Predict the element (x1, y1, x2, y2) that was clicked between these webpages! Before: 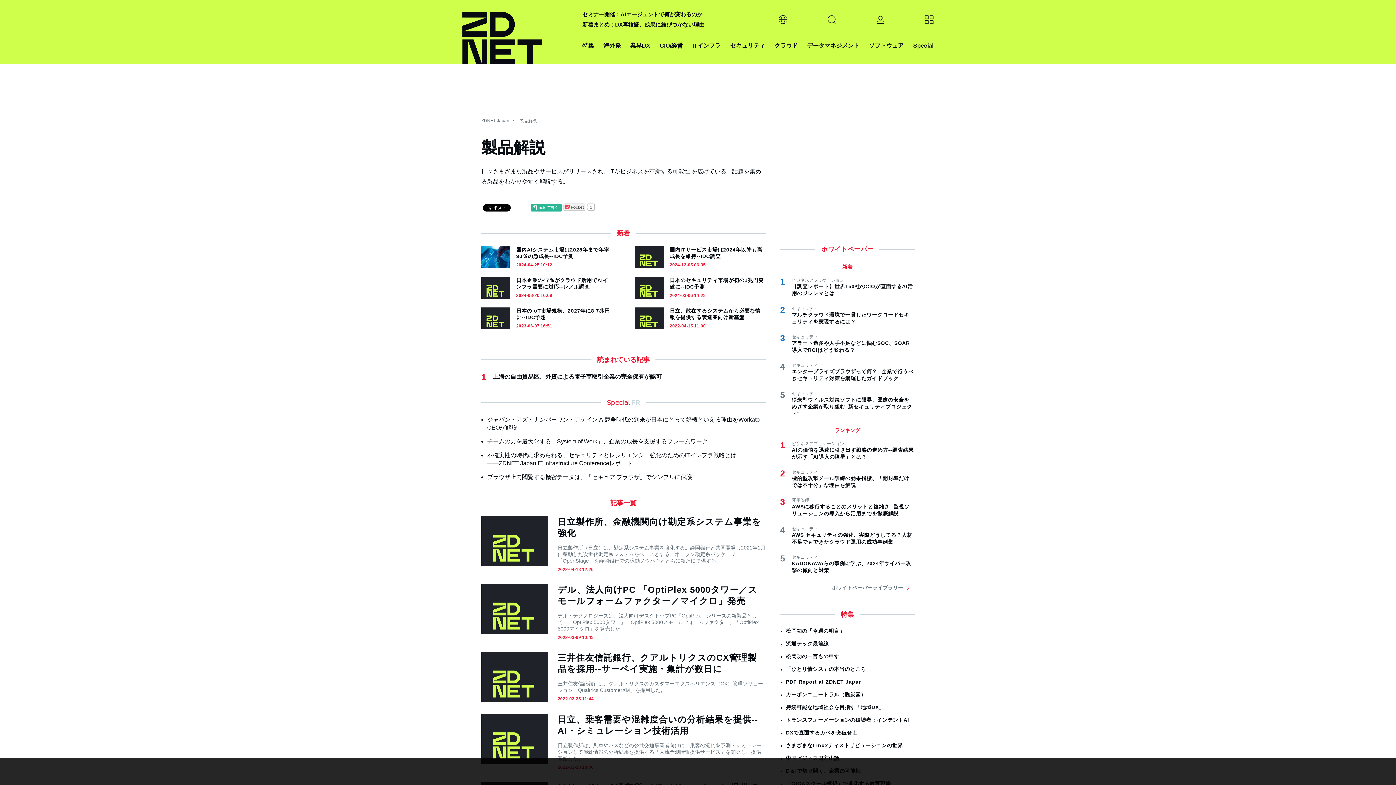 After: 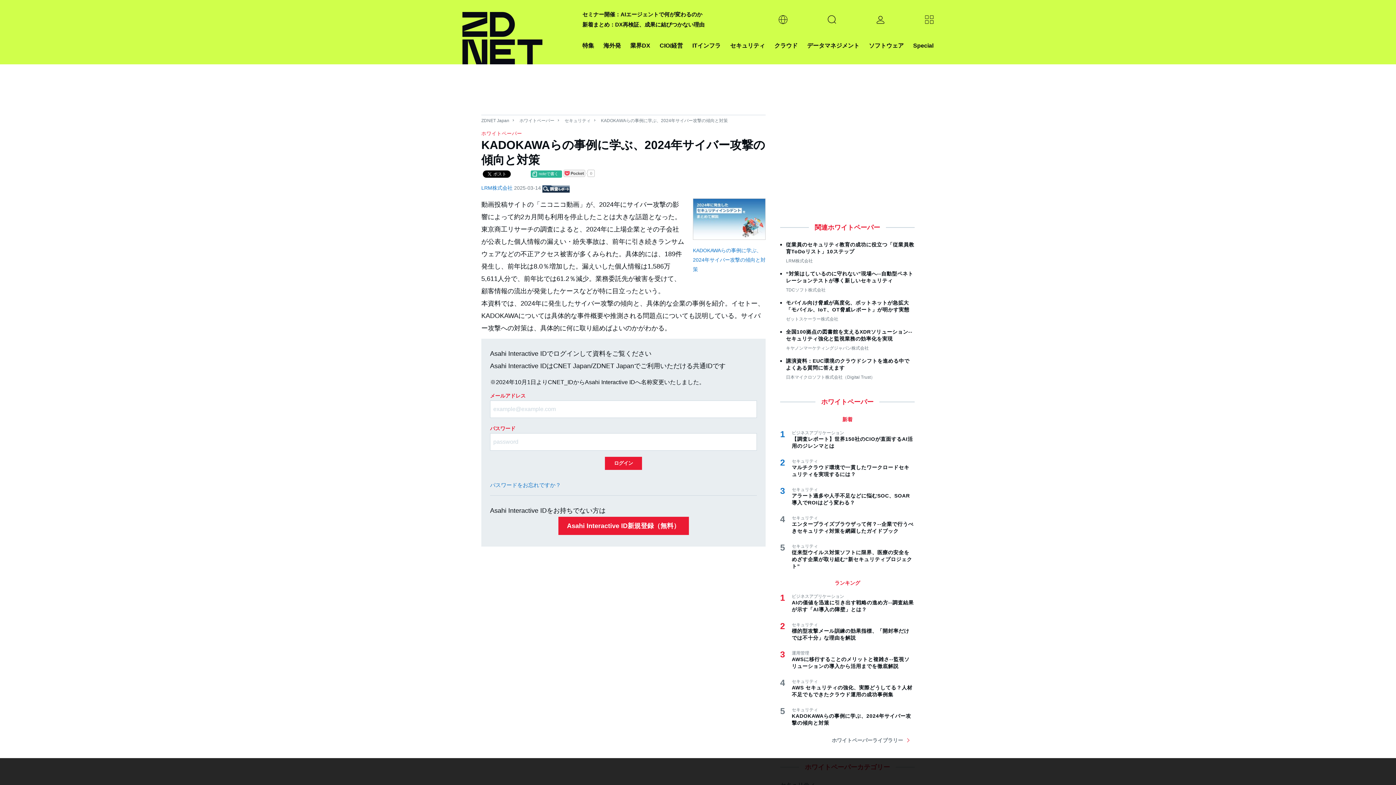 Action: label: KADOKAWAらの事例に学ぶ、2024年サイバー攻撃の傾向と対策 bbox: (792, 560, 914, 574)